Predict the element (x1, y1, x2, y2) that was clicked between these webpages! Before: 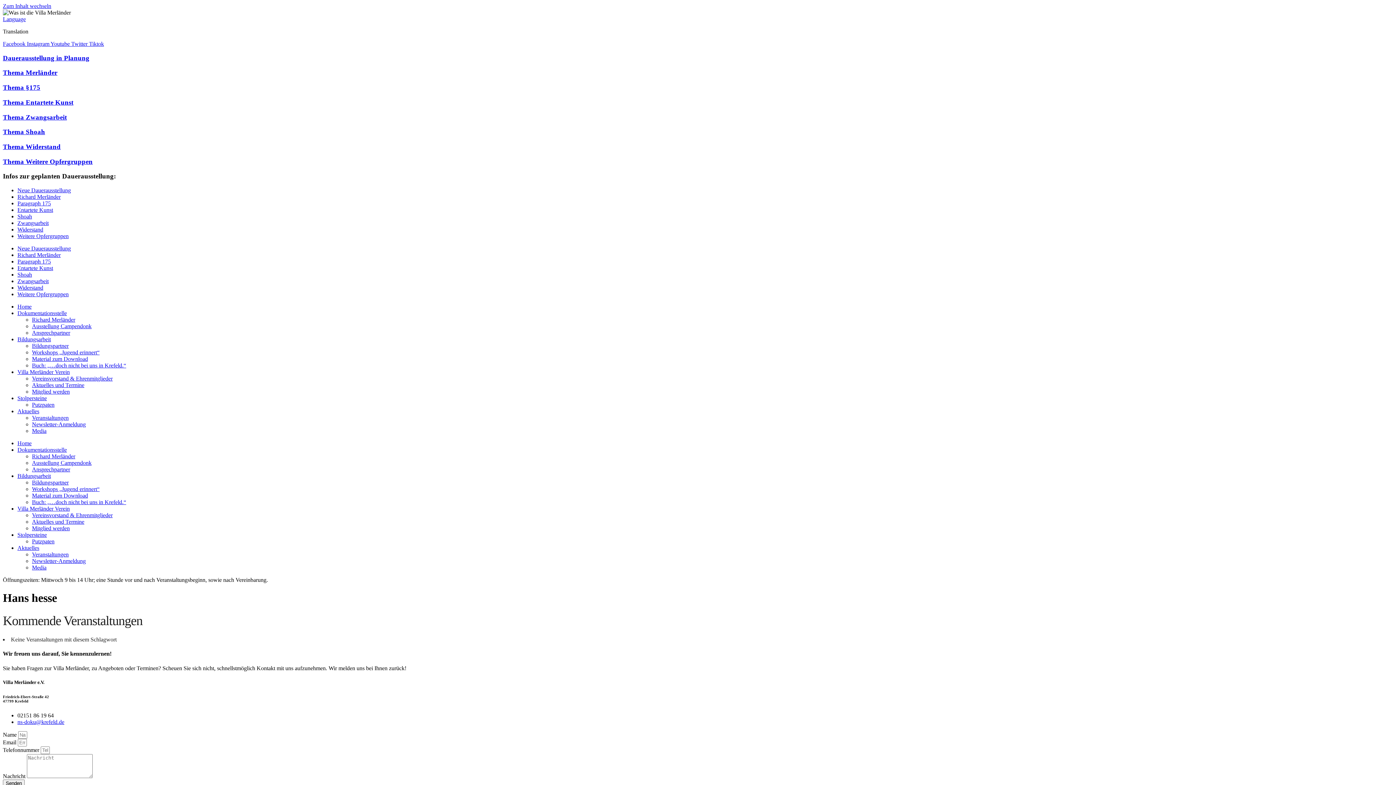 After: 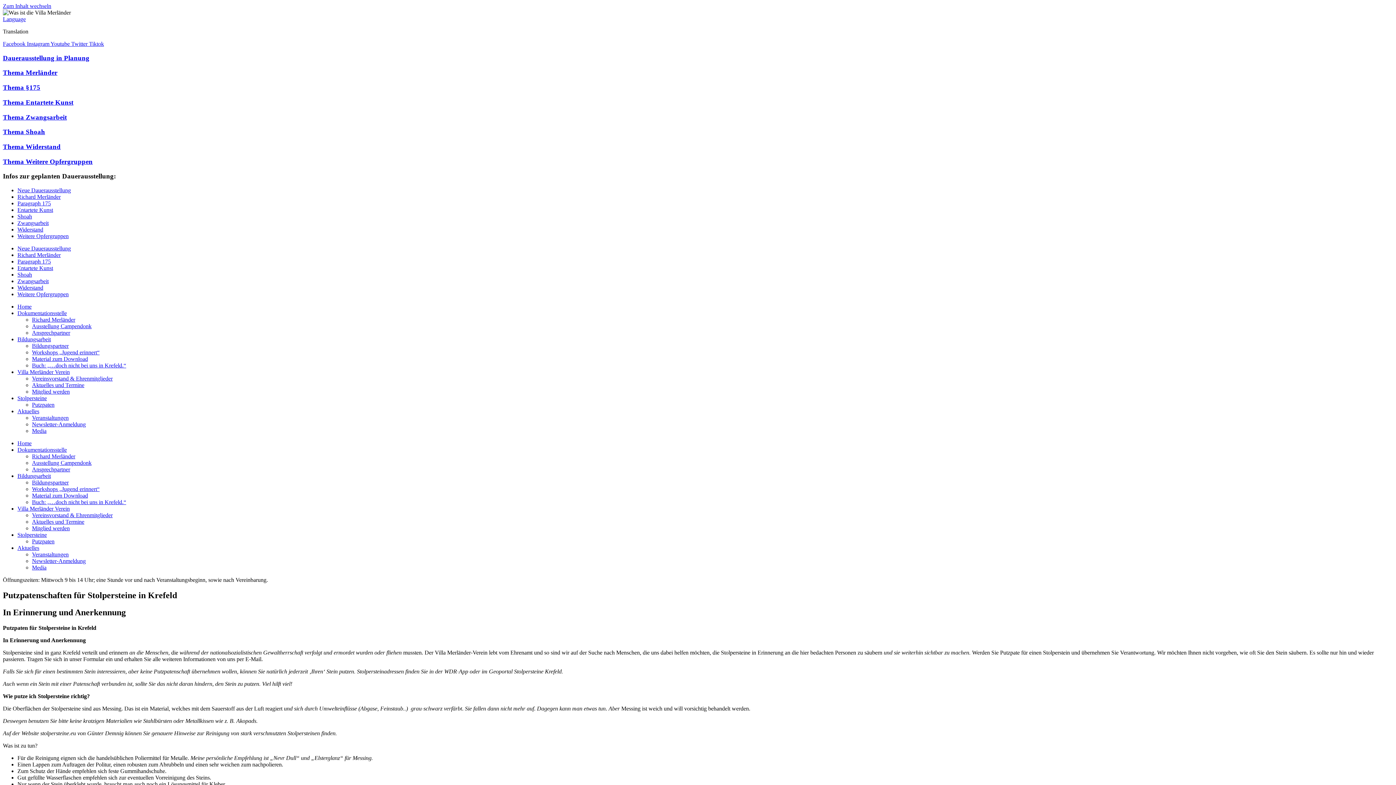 Action: bbox: (32, 401, 54, 408) label: Putzpaten